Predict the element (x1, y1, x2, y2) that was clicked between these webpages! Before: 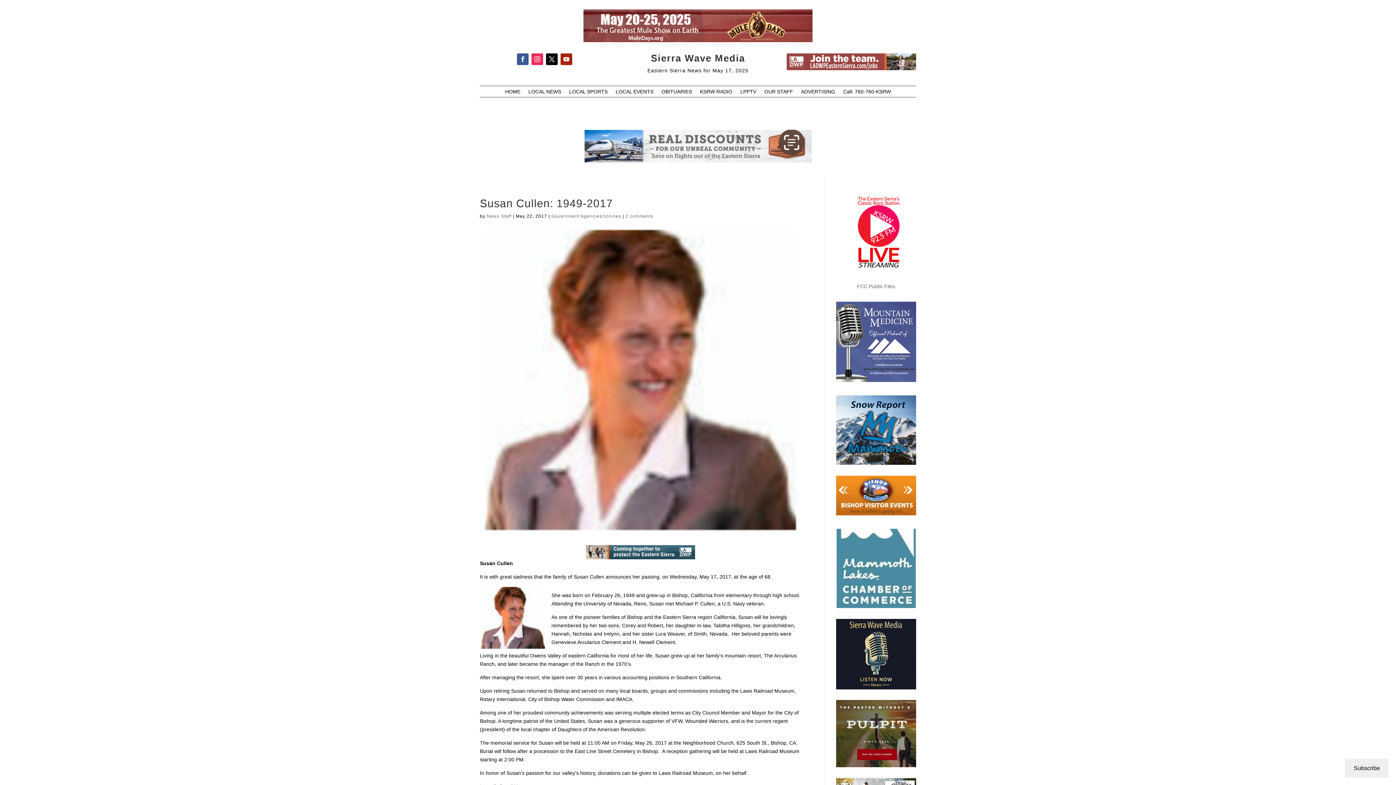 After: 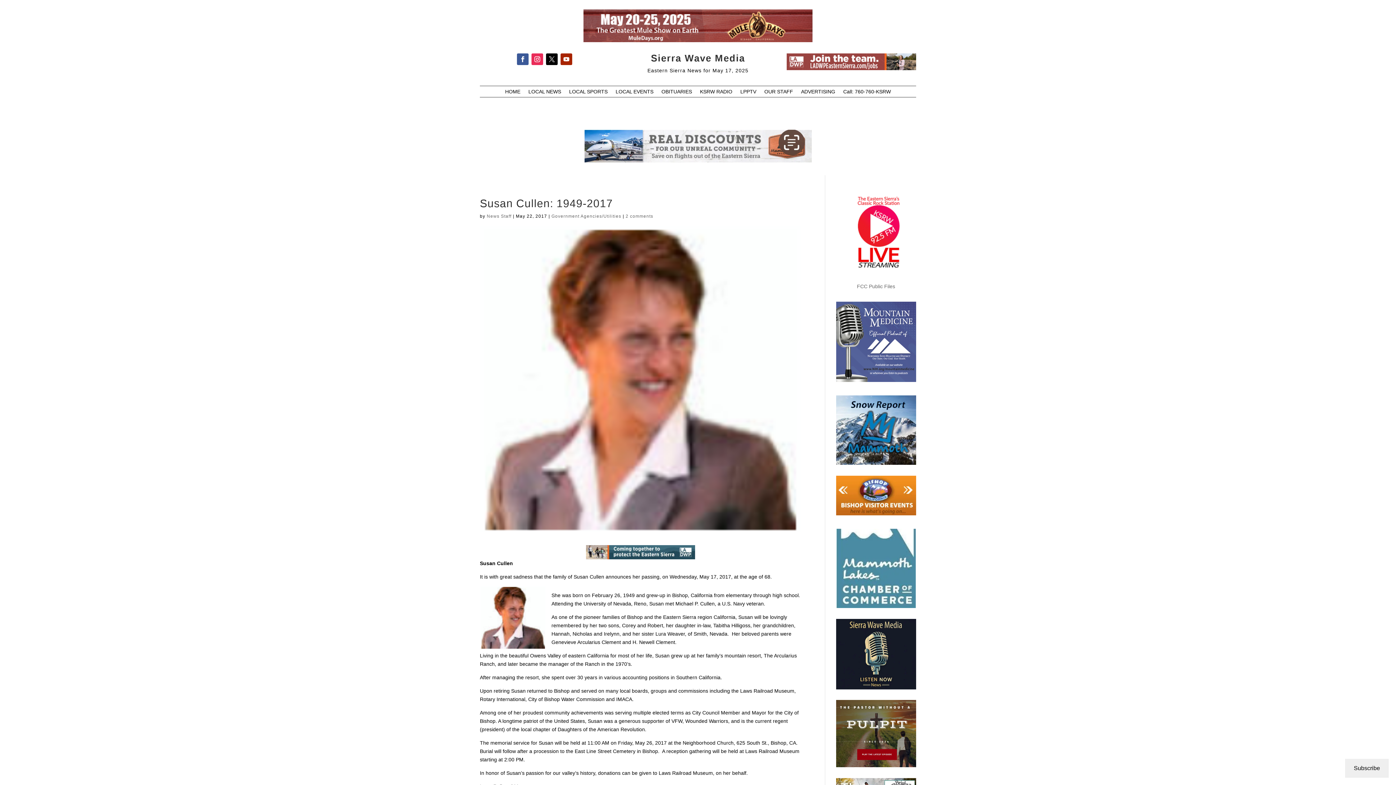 Action: bbox: (546, 53, 557, 65)